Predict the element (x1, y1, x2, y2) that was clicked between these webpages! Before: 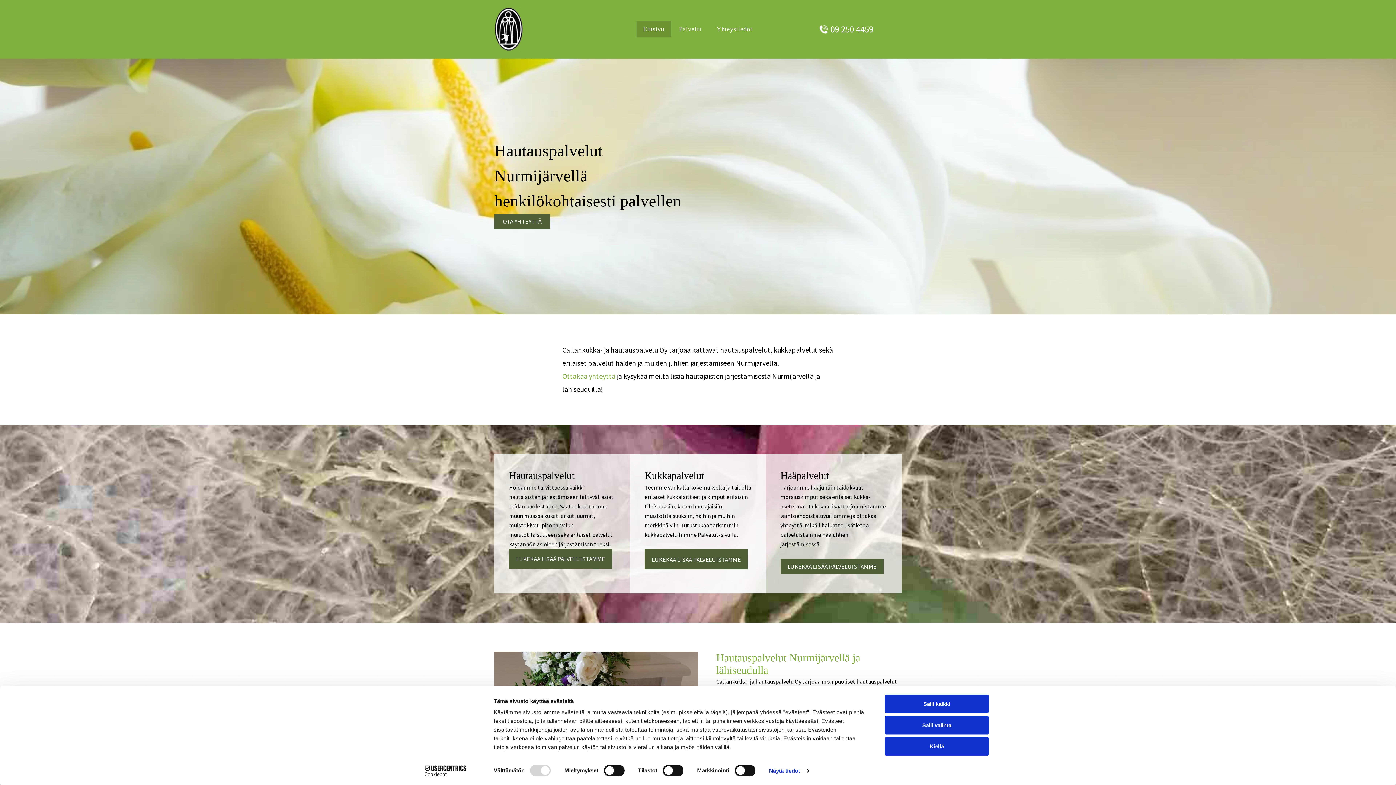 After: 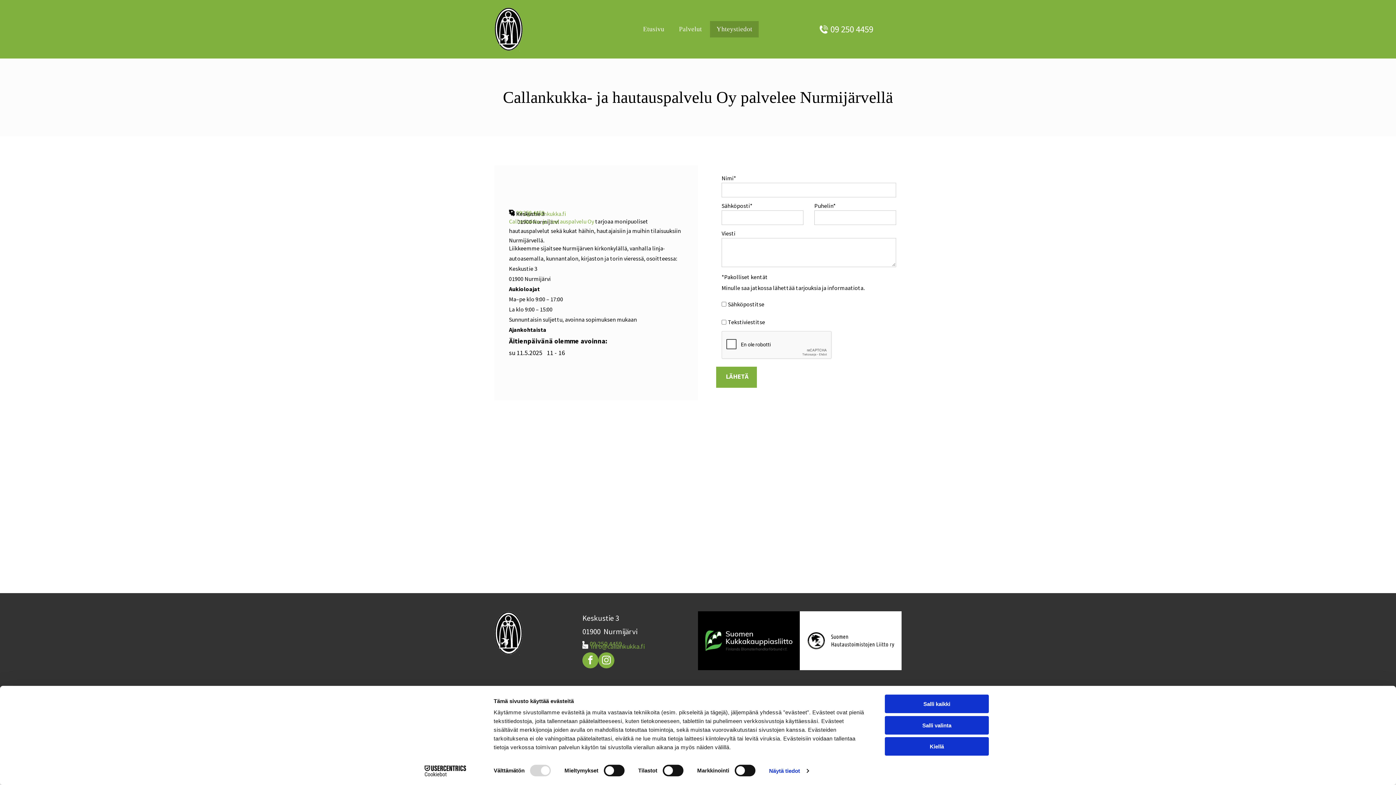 Action: bbox: (562, 371, 615, 380) label: Ottakaa yhteyttä